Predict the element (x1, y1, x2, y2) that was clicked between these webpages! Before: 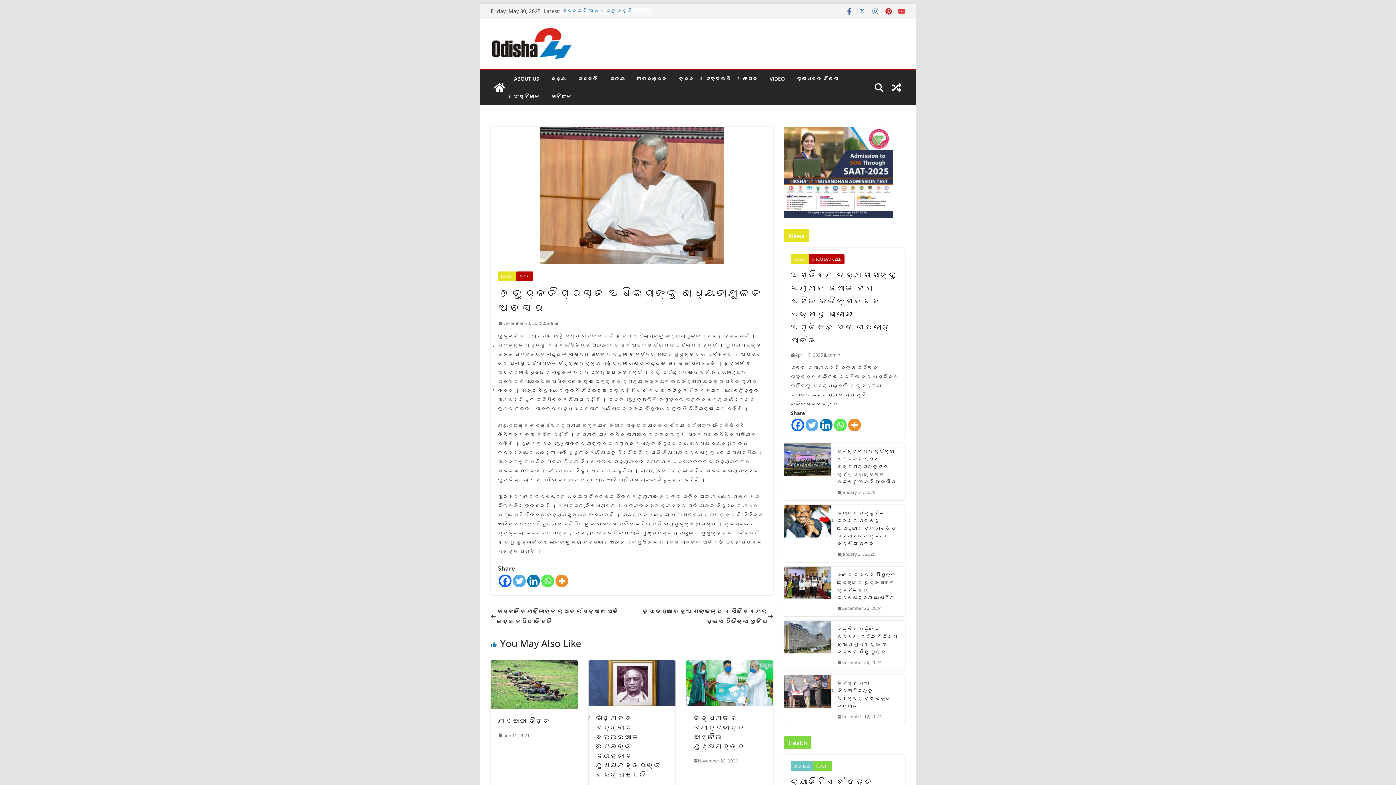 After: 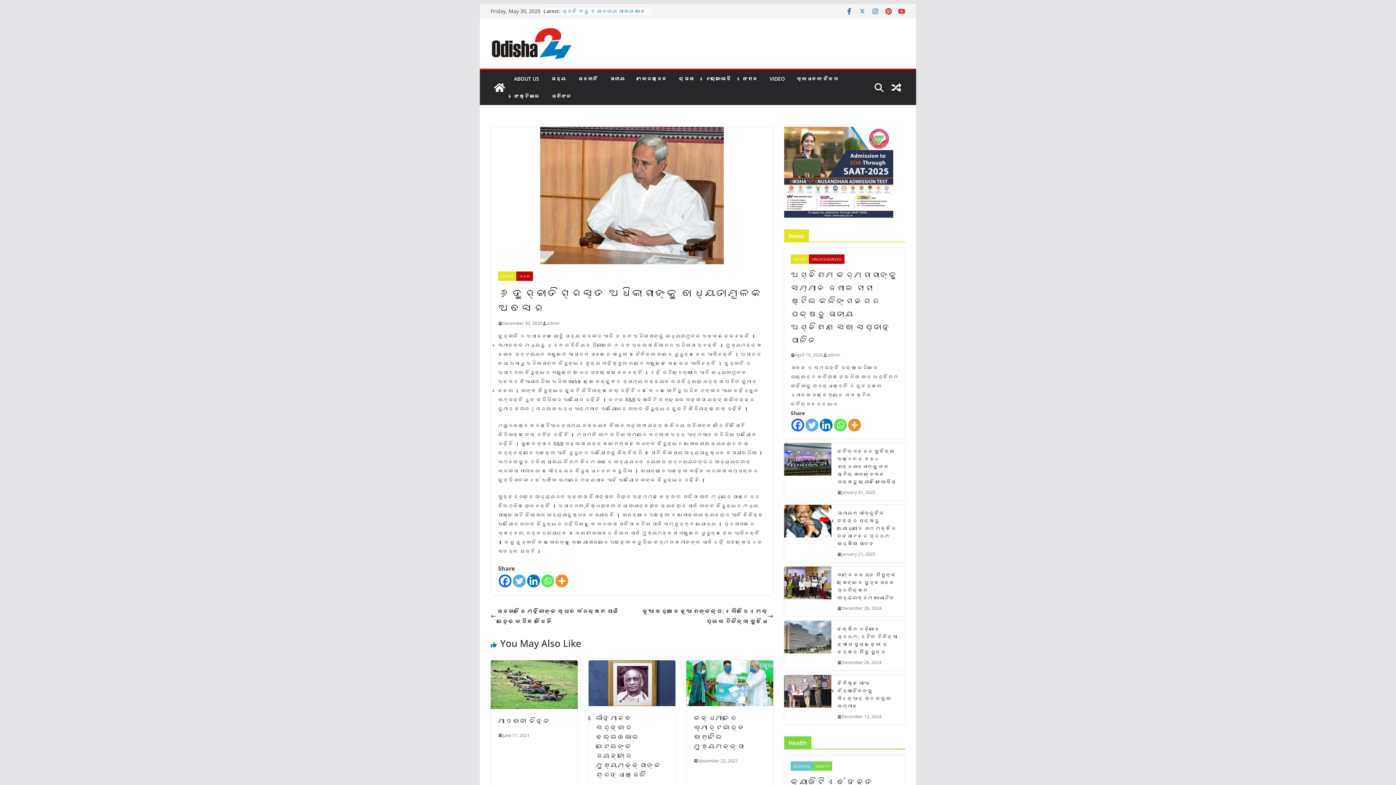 Action: bbox: (858, 7, 866, 14)